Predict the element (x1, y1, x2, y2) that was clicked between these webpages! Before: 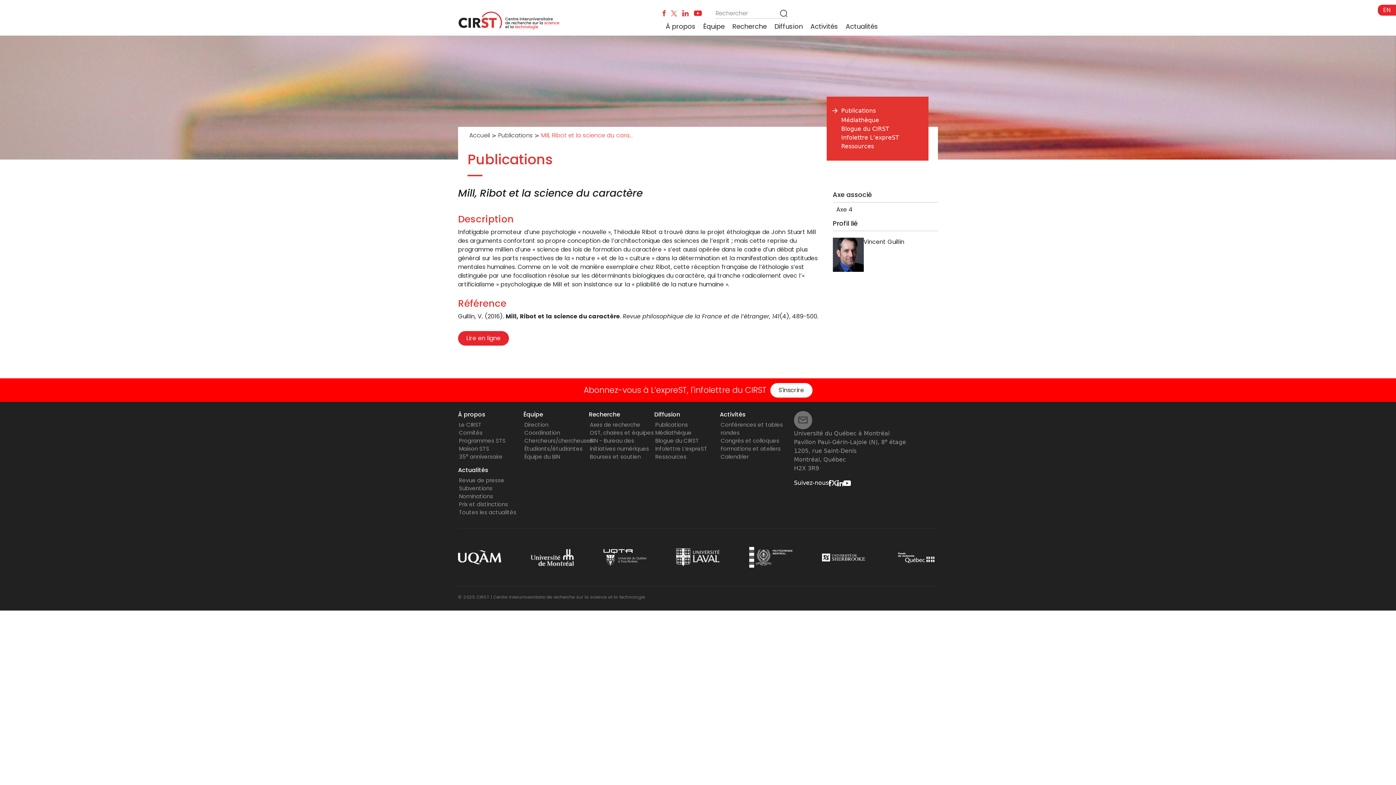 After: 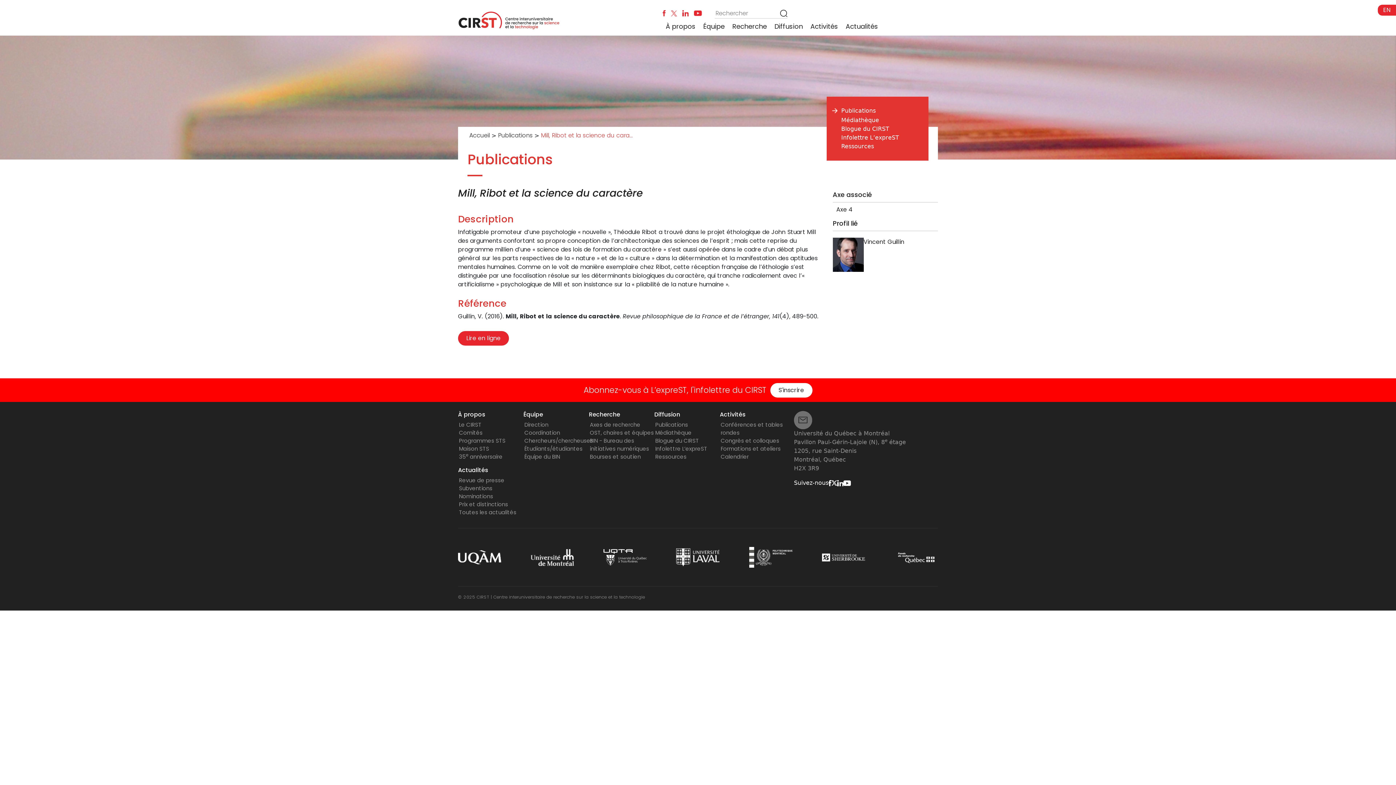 Action: bbox: (694, 9, 702, 16)